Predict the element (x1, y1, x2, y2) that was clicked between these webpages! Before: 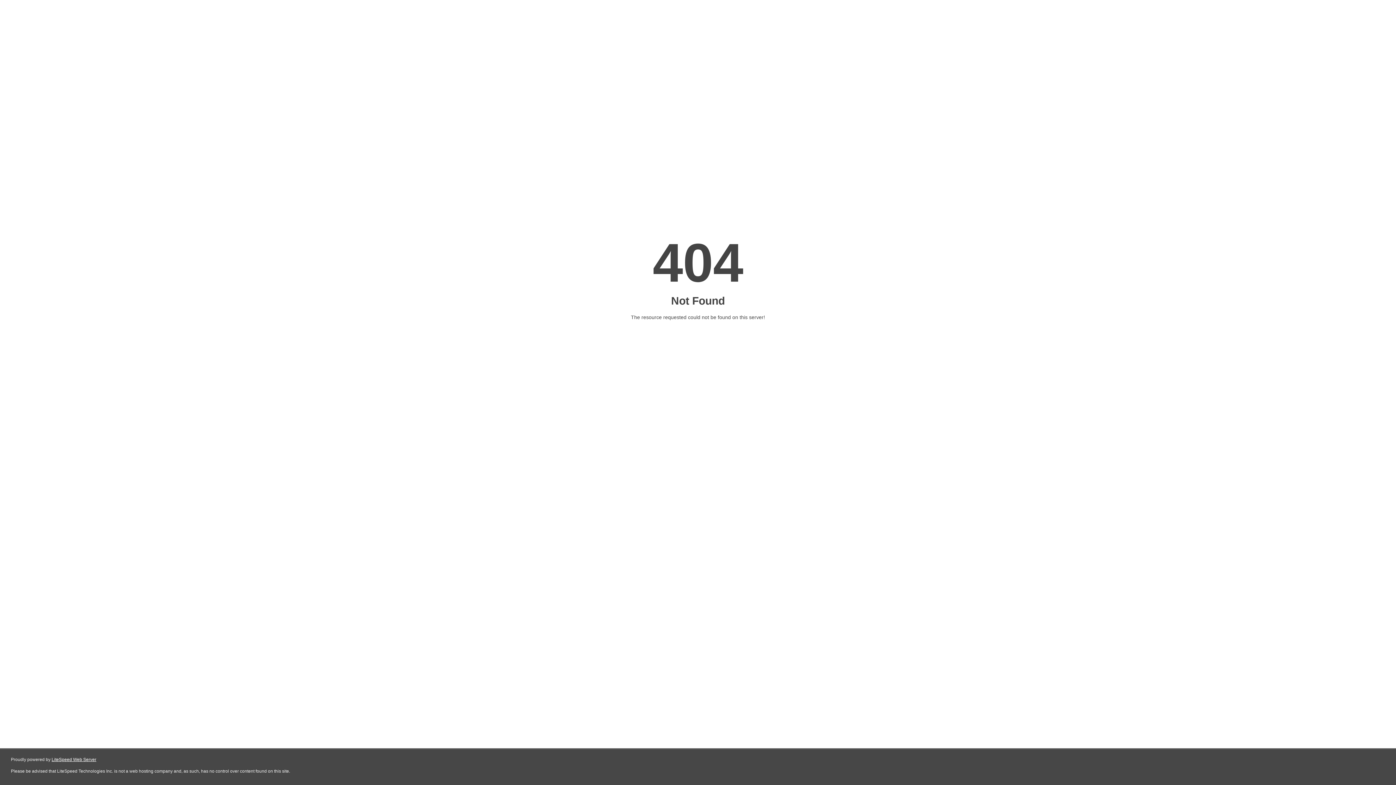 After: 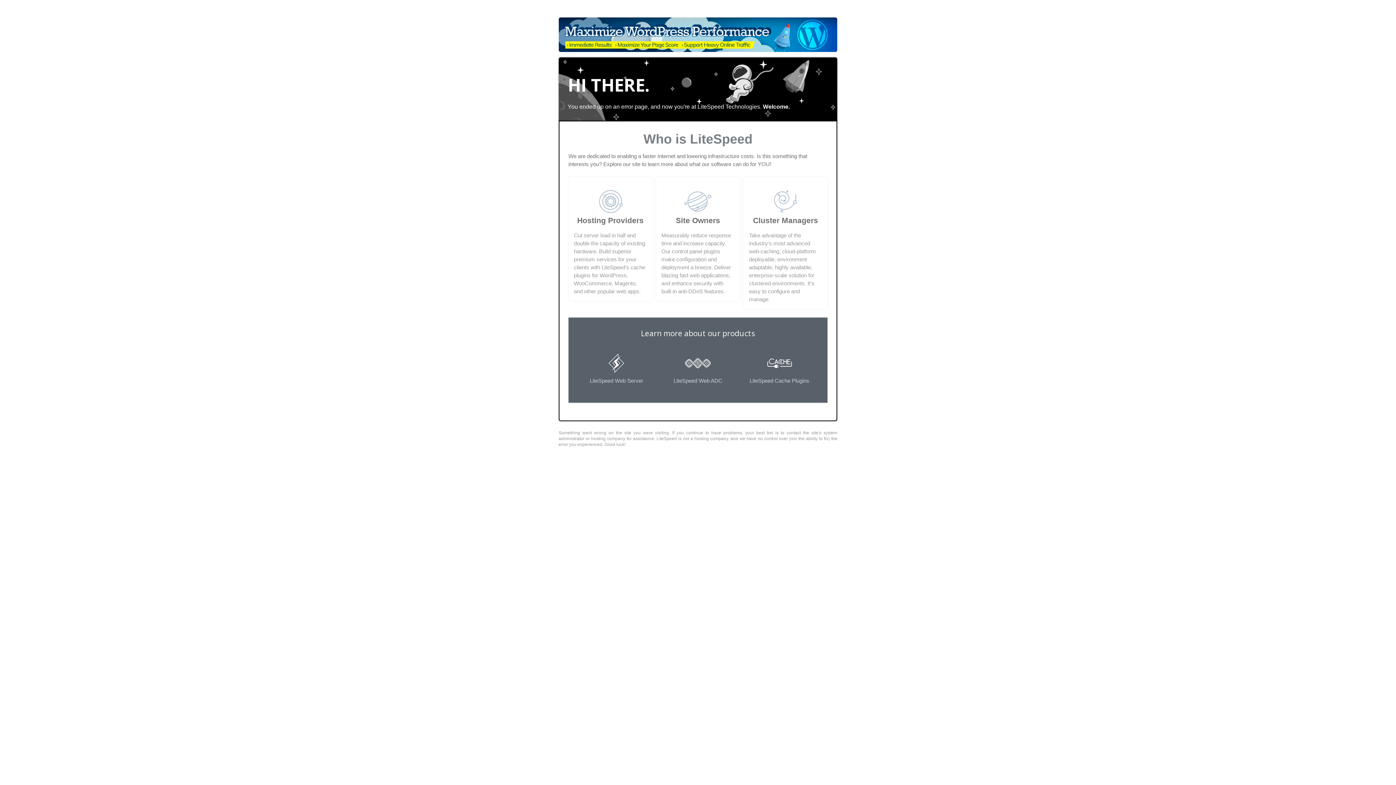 Action: label: LiteSpeed Web Server bbox: (51, 757, 96, 762)